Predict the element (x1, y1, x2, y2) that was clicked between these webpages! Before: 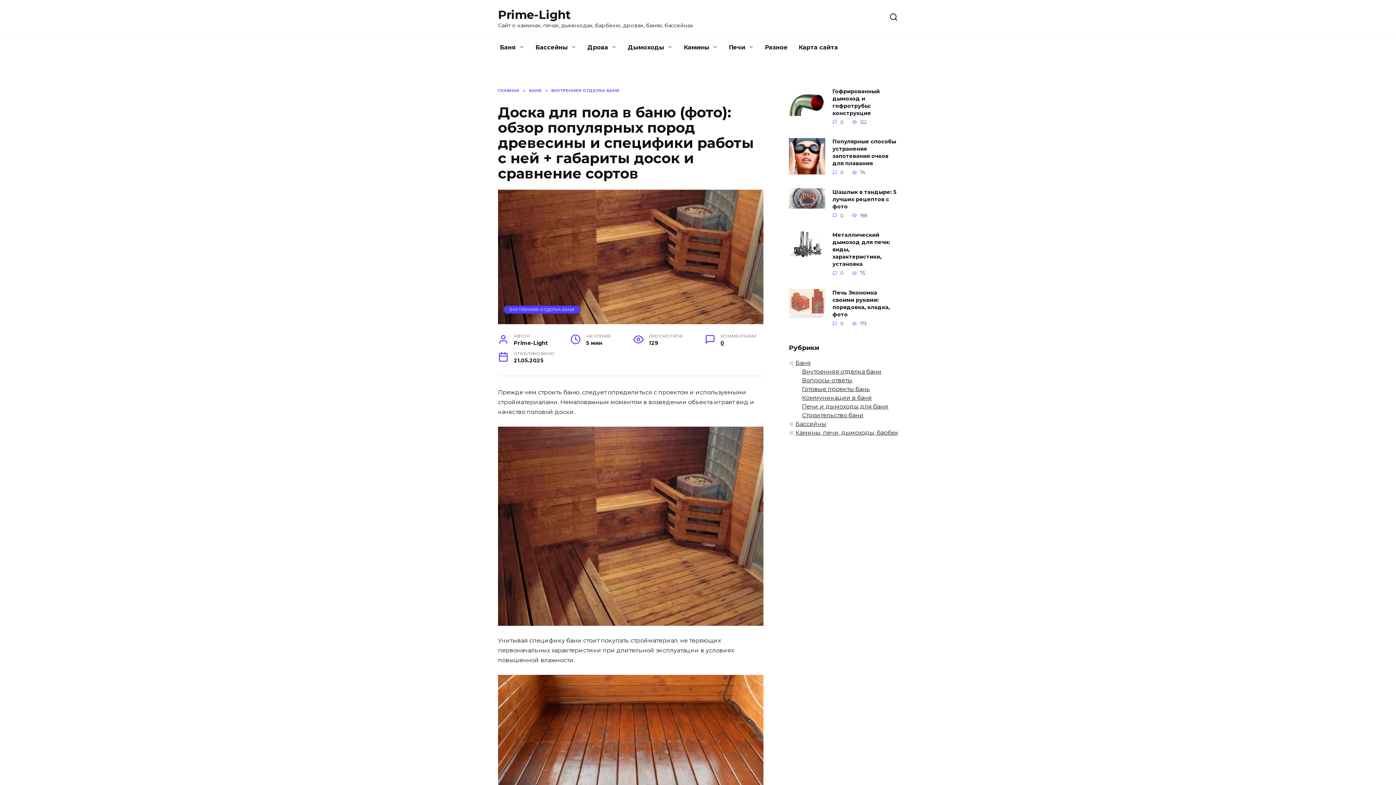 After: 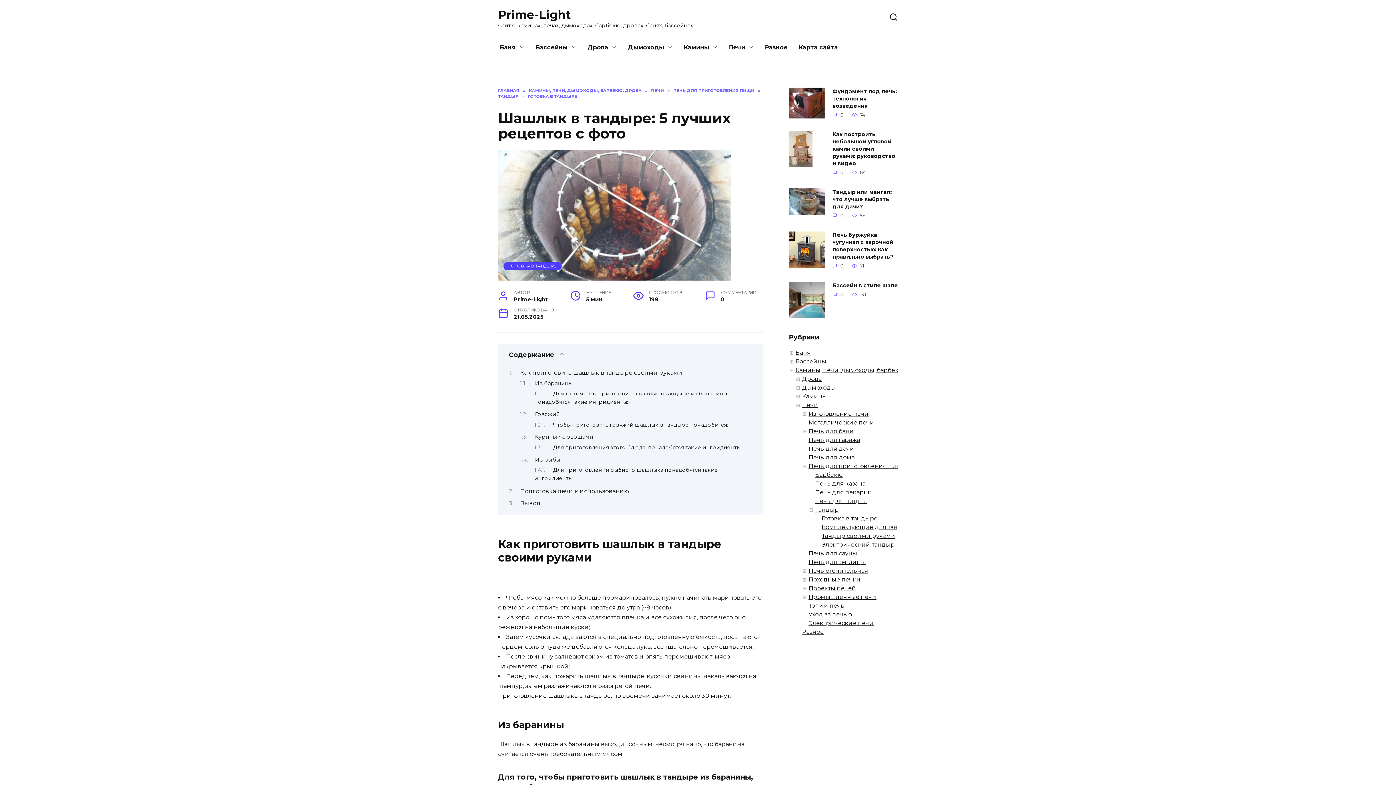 Action: label: Шашлык в тандыре: 5 лучших рецептов с фото bbox: (832, 188, 896, 210)